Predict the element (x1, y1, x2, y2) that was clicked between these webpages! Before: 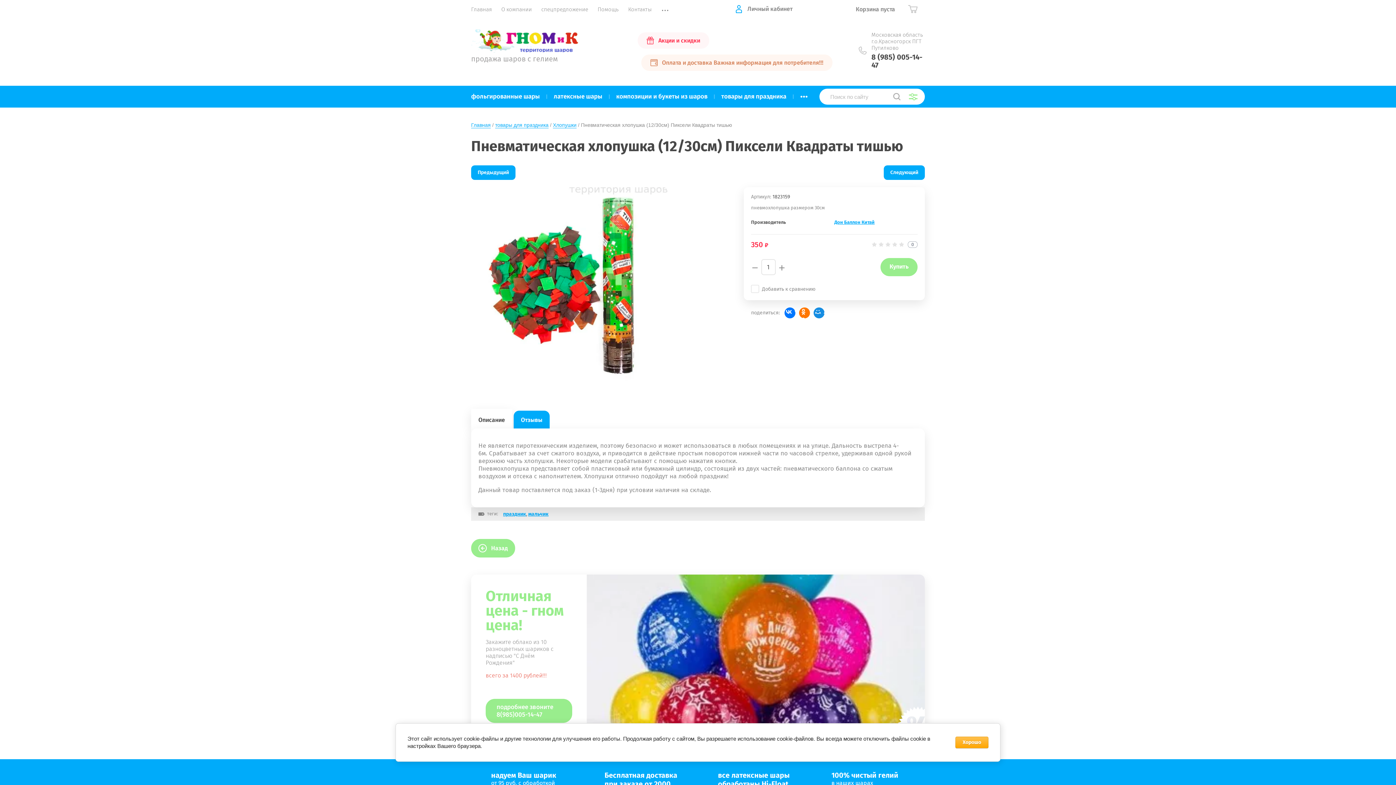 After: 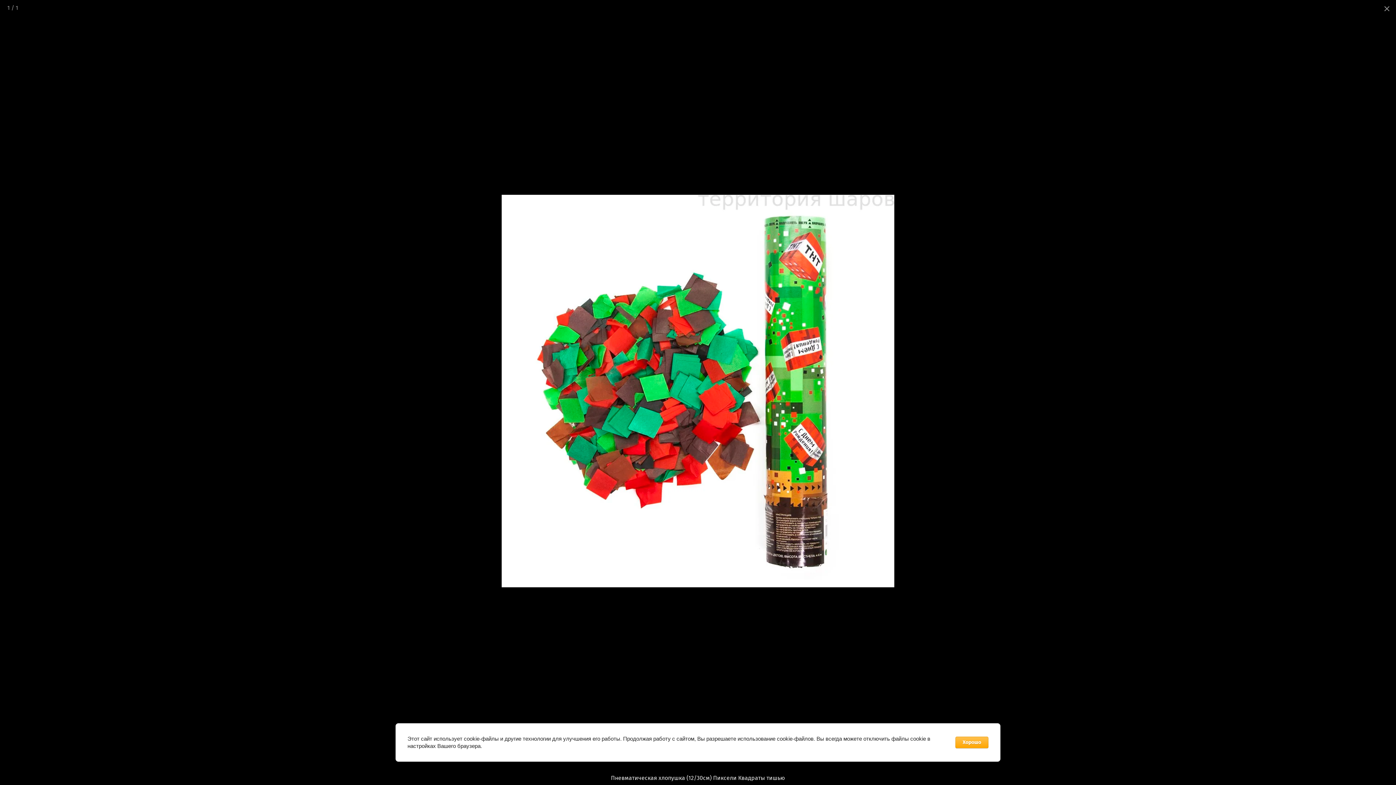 Action: bbox: (471, 187, 667, 383)